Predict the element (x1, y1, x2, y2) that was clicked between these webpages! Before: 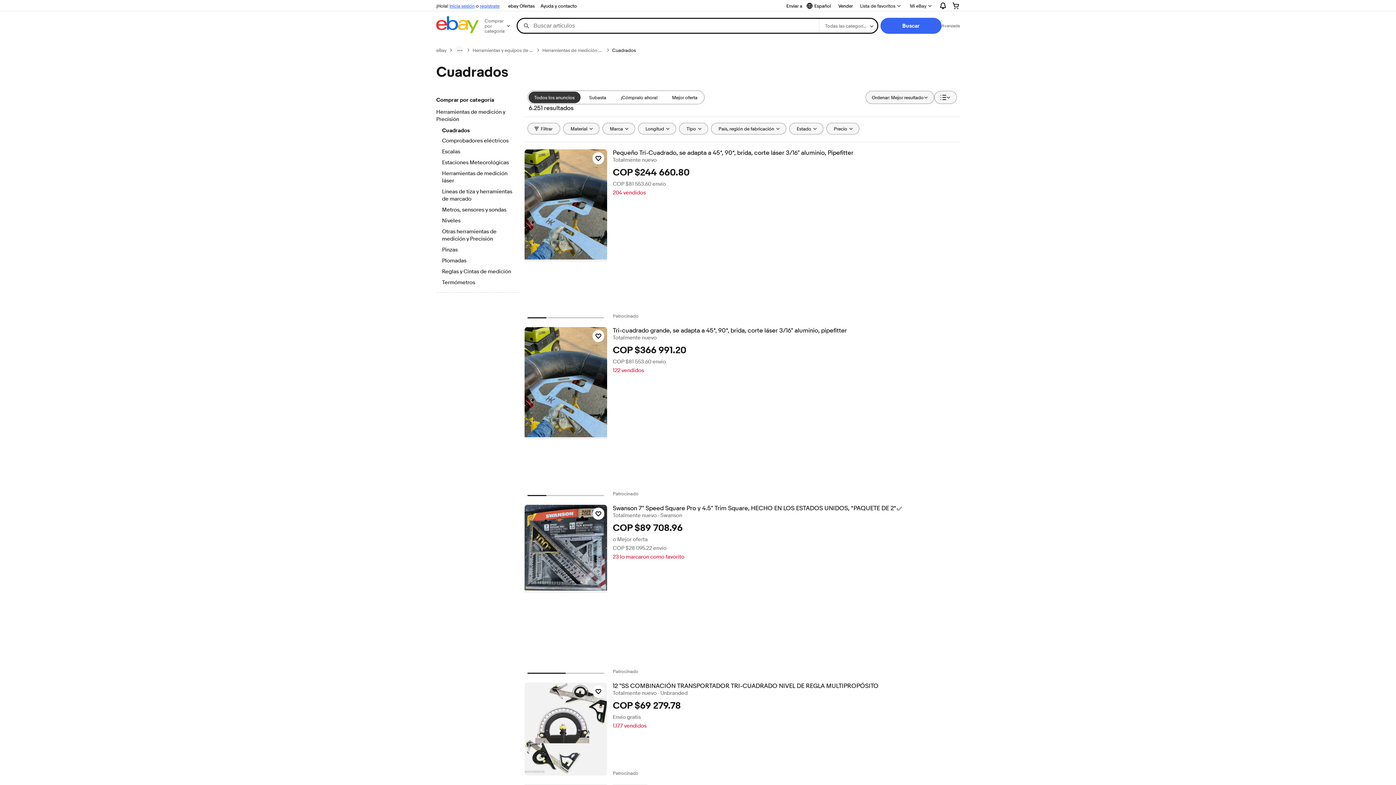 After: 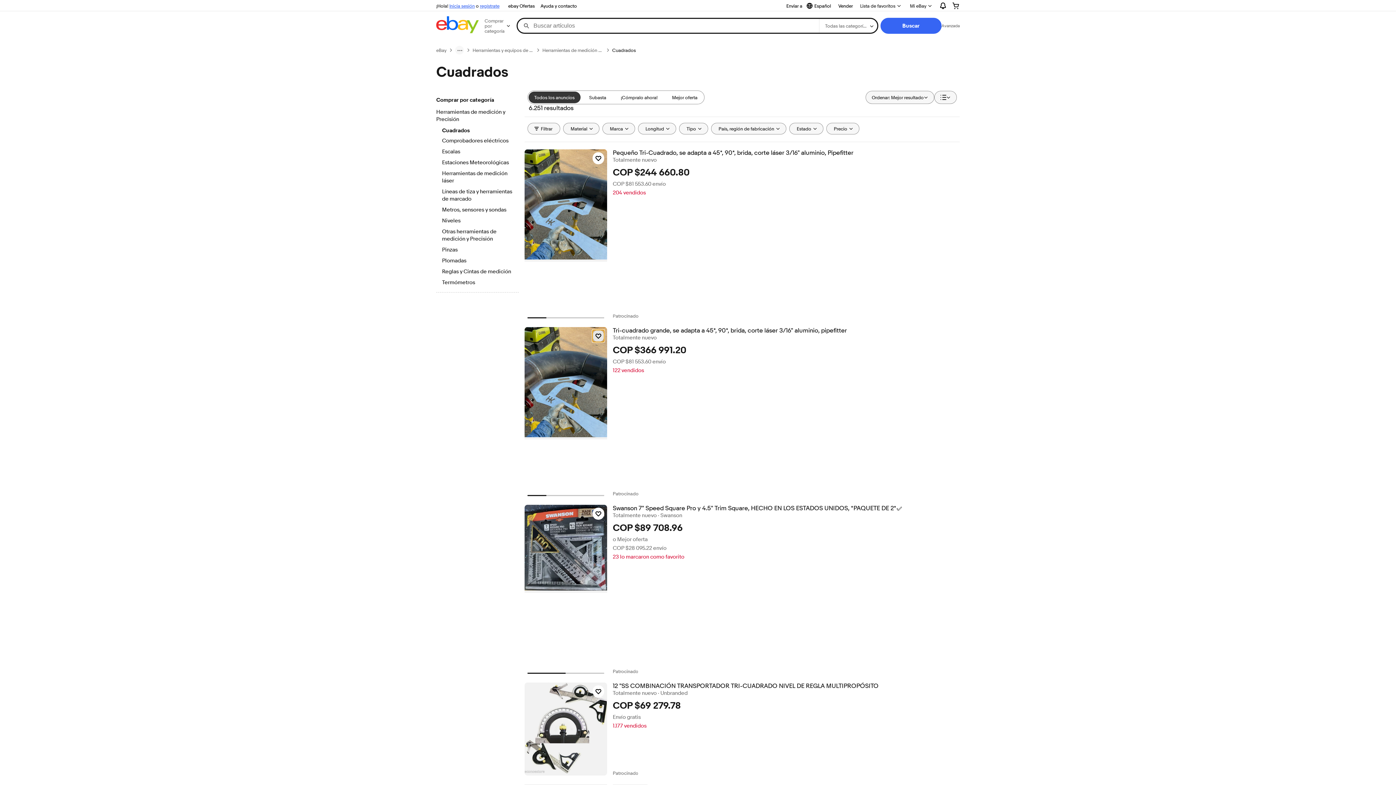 Action: bbox: (592, 330, 604, 342) label: Haz clic para marcar como favorito: Tri-cuadrado grande, se adapta a 45*, 90*, brida, corte láser 3/16" aluminio, pipefitter